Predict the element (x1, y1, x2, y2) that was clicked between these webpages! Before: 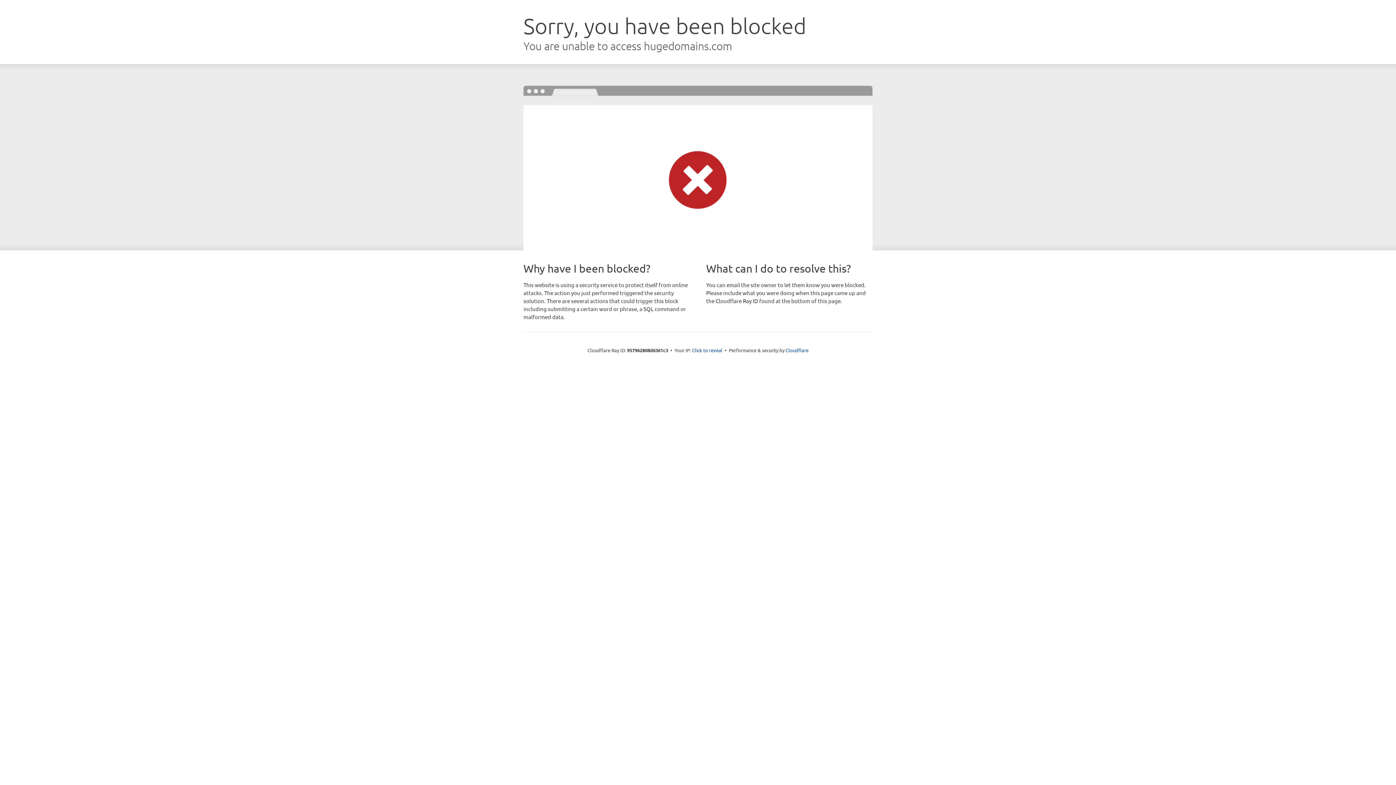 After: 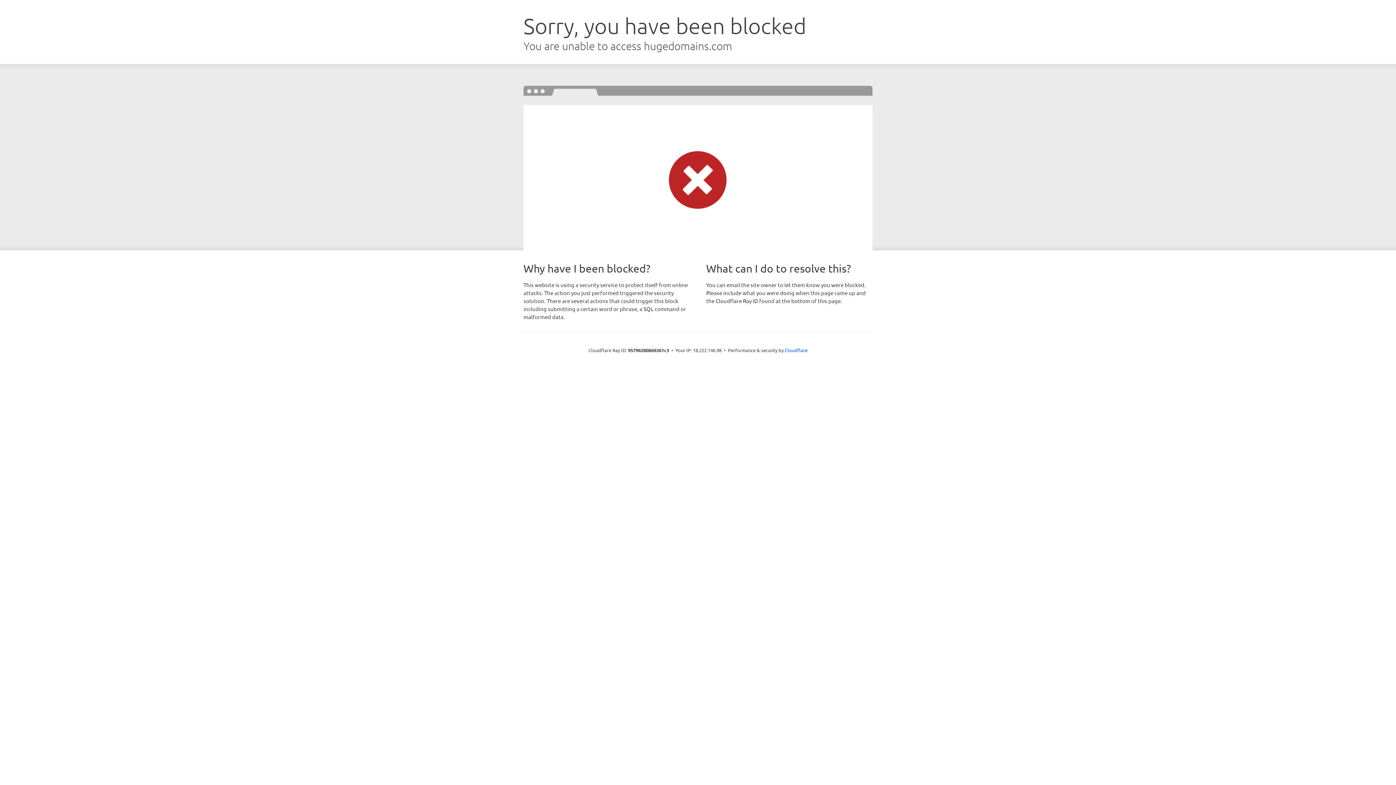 Action: bbox: (692, 346, 722, 353) label: Click to reveal